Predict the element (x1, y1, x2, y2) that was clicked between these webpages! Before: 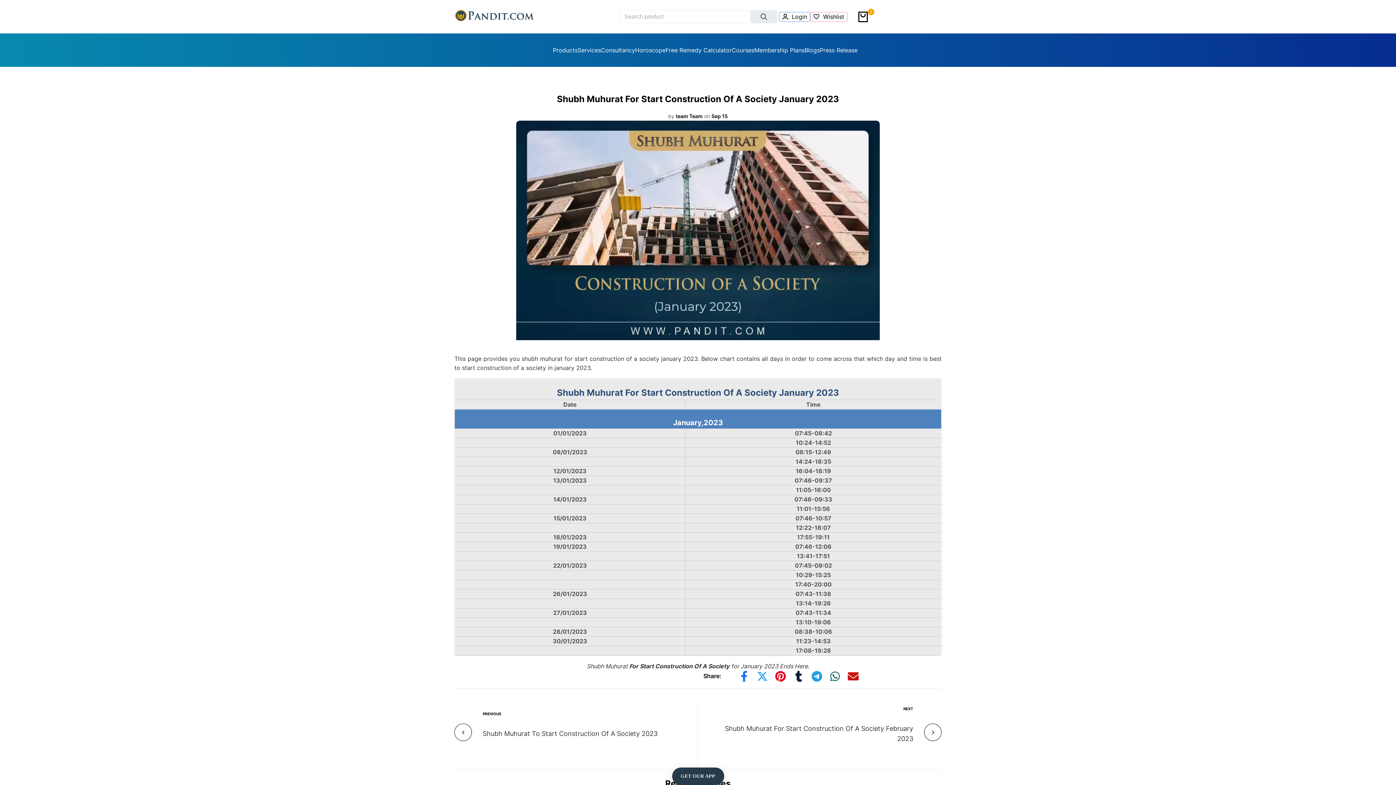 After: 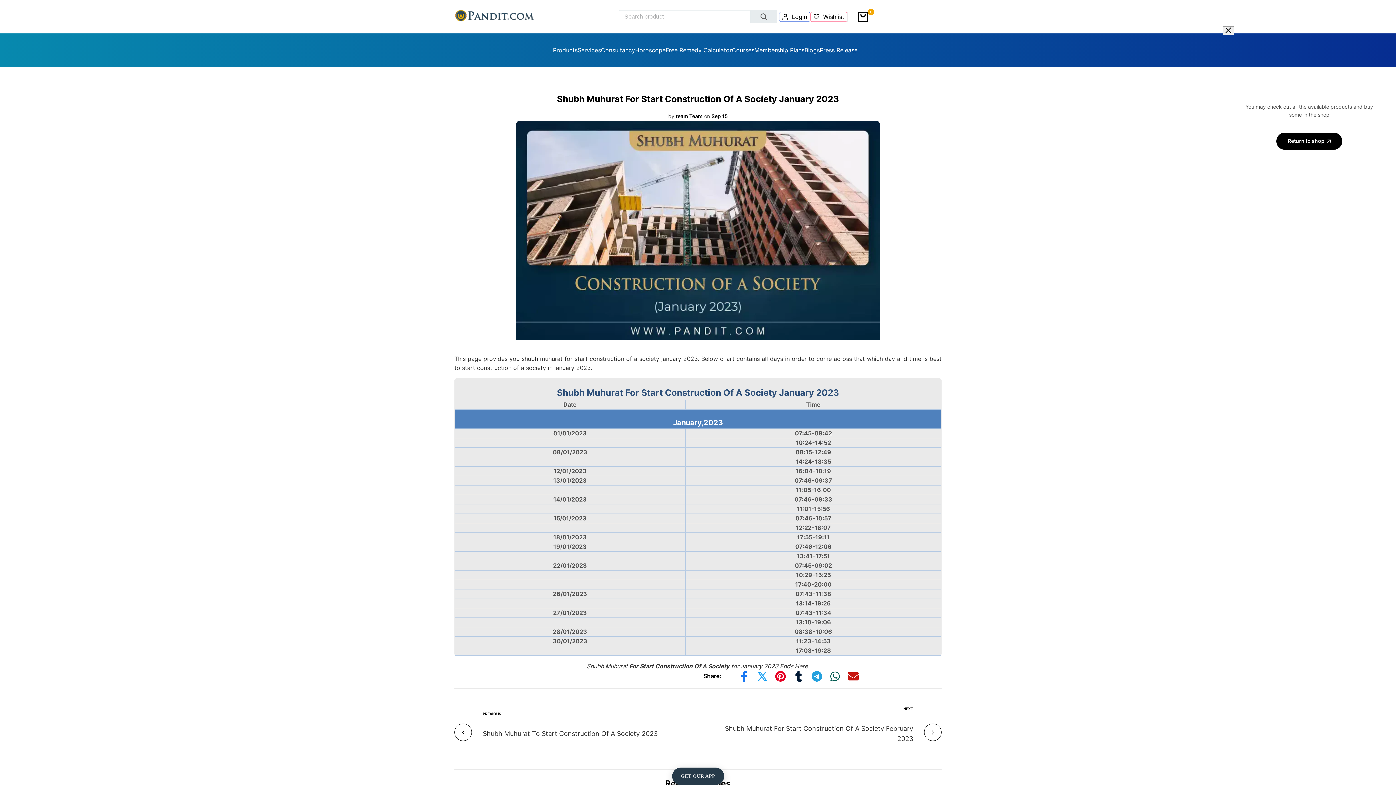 Action: bbox: (855, 11, 870, 22) label: 0